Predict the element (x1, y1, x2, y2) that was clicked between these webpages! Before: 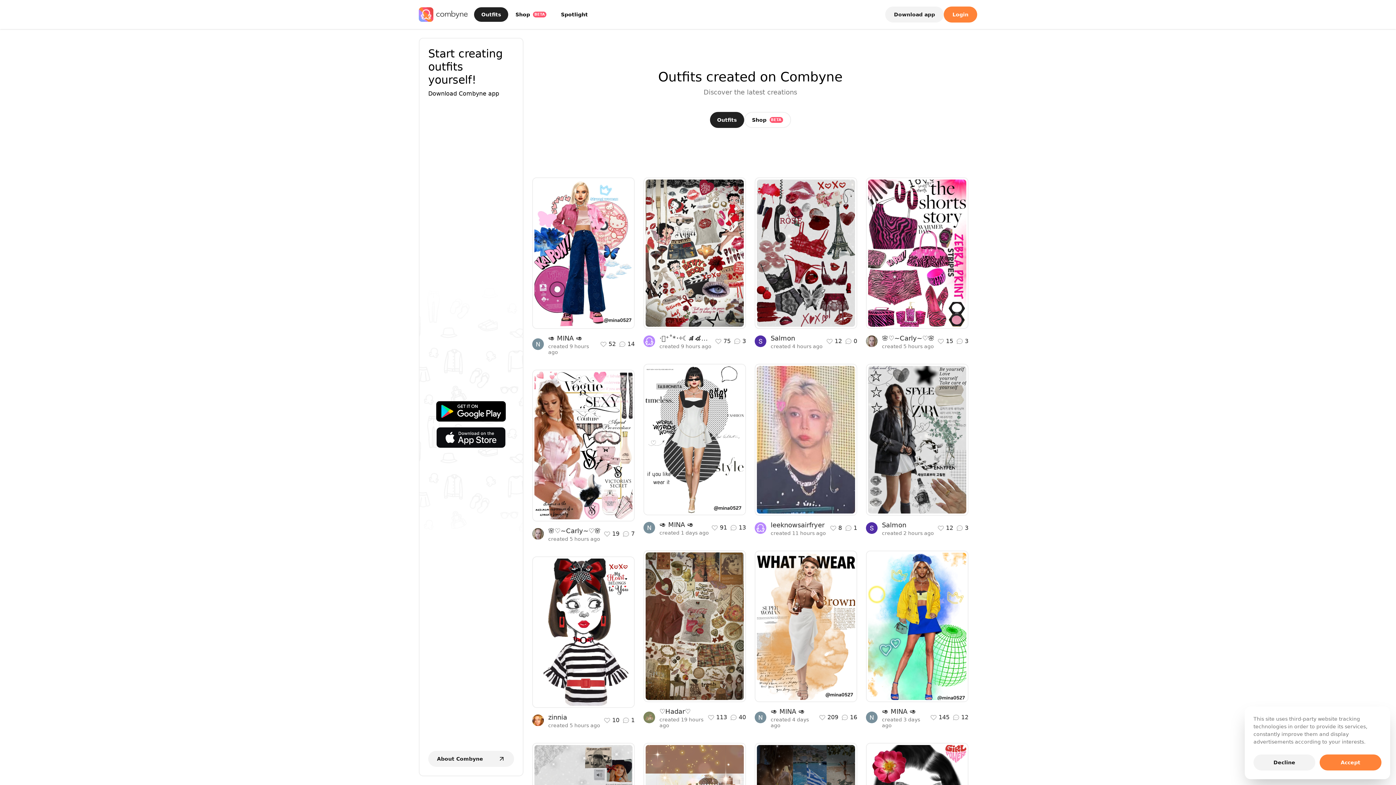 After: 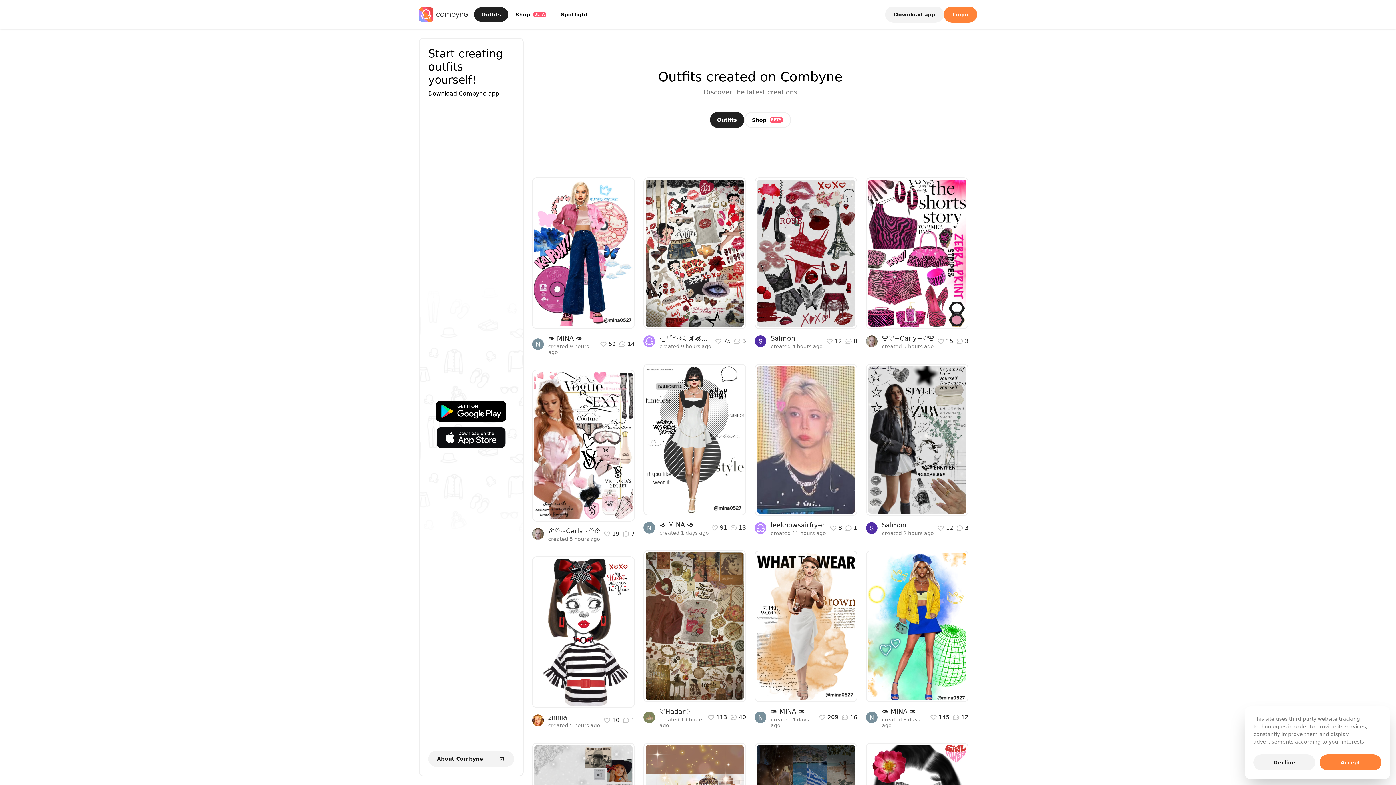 Action: bbox: (474, 7, 508, 21) label: Outfits